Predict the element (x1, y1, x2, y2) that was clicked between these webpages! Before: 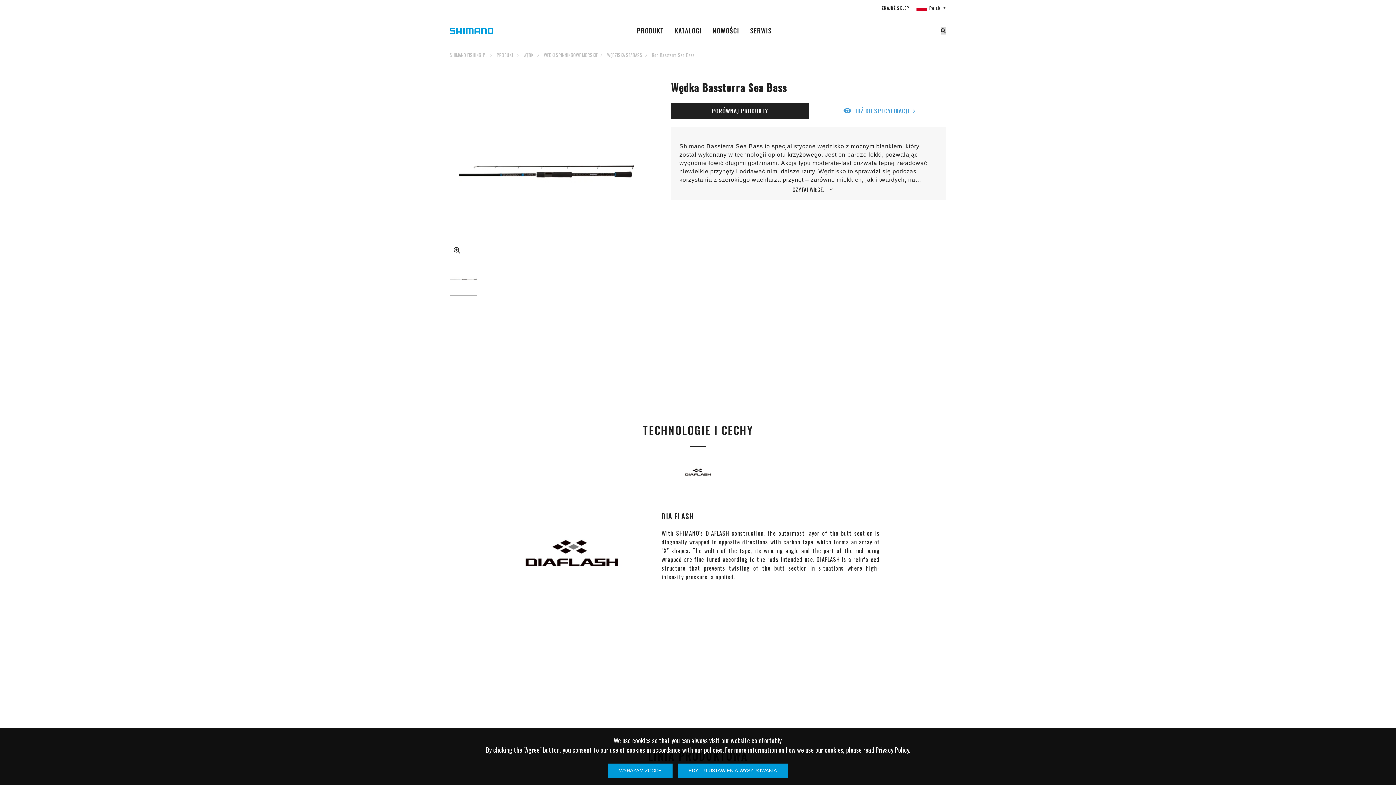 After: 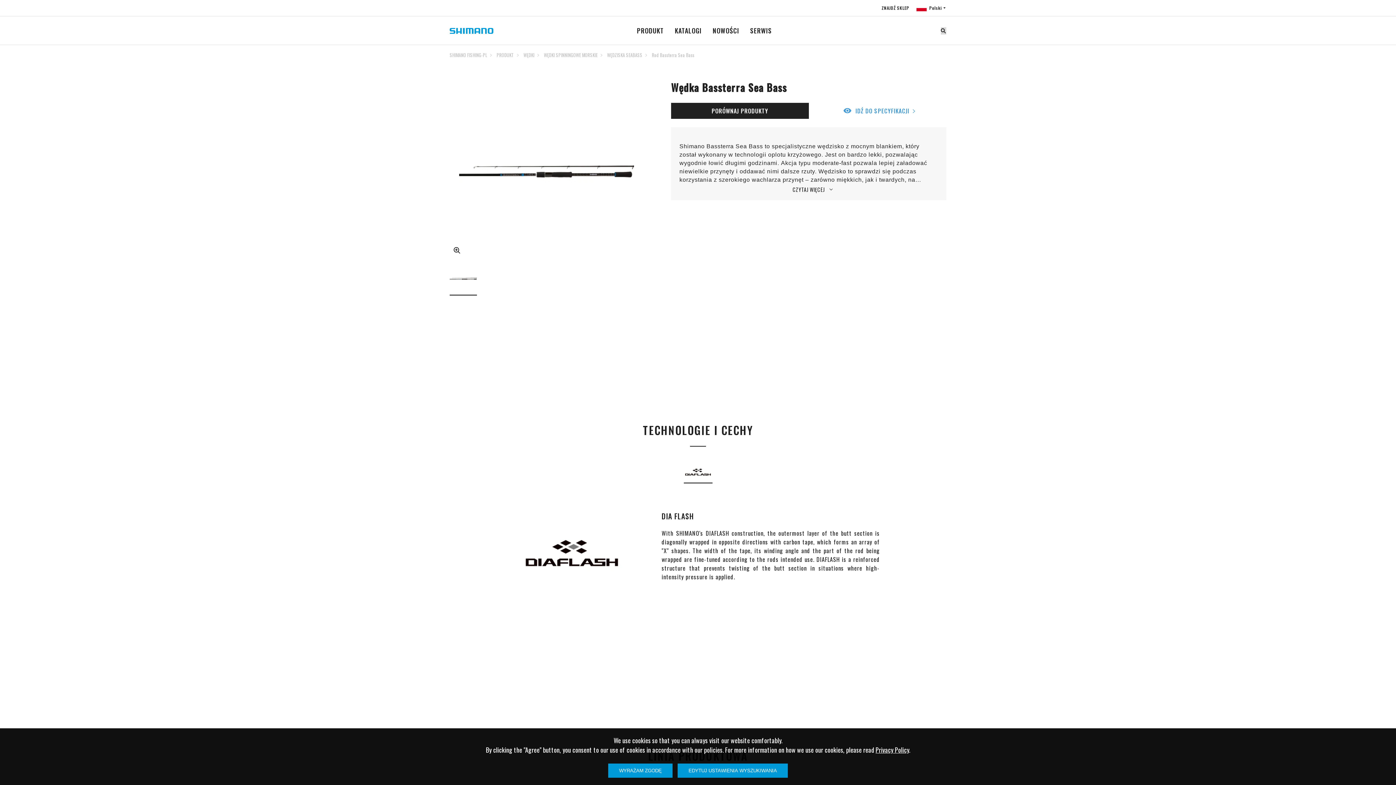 Action: bbox: (875, 745, 909, 754) label: Privacy Policy